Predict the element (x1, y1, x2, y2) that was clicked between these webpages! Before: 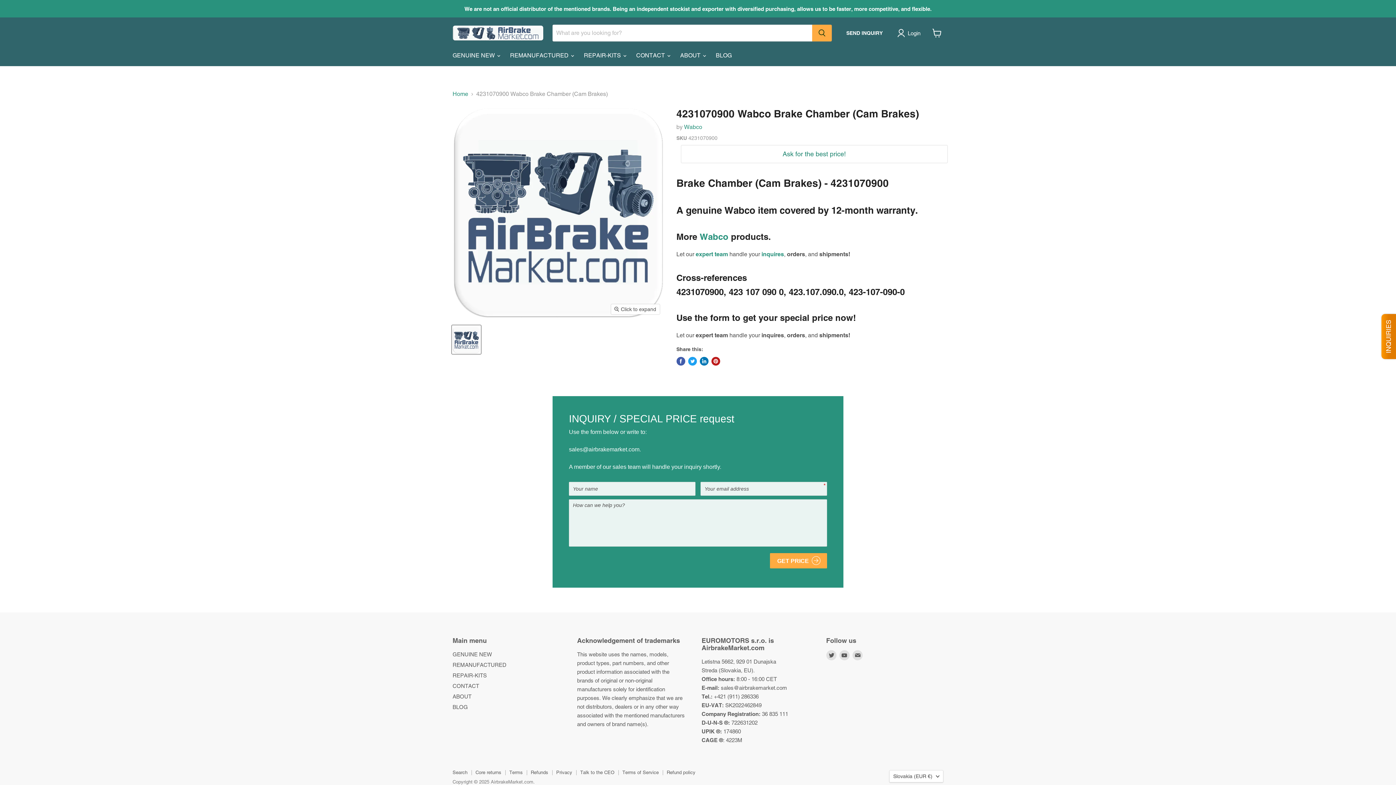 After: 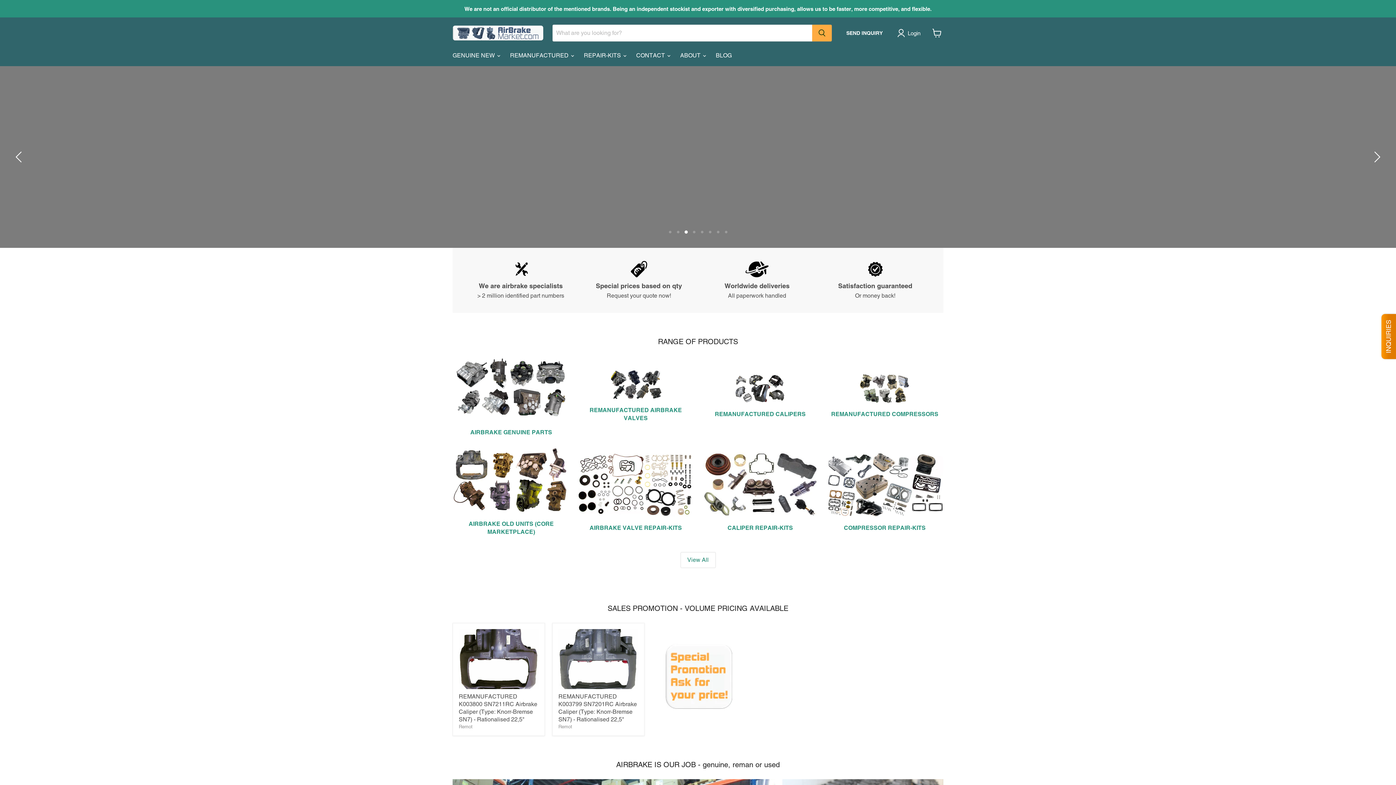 Action: label: Home bbox: (452, 90, 468, 97)